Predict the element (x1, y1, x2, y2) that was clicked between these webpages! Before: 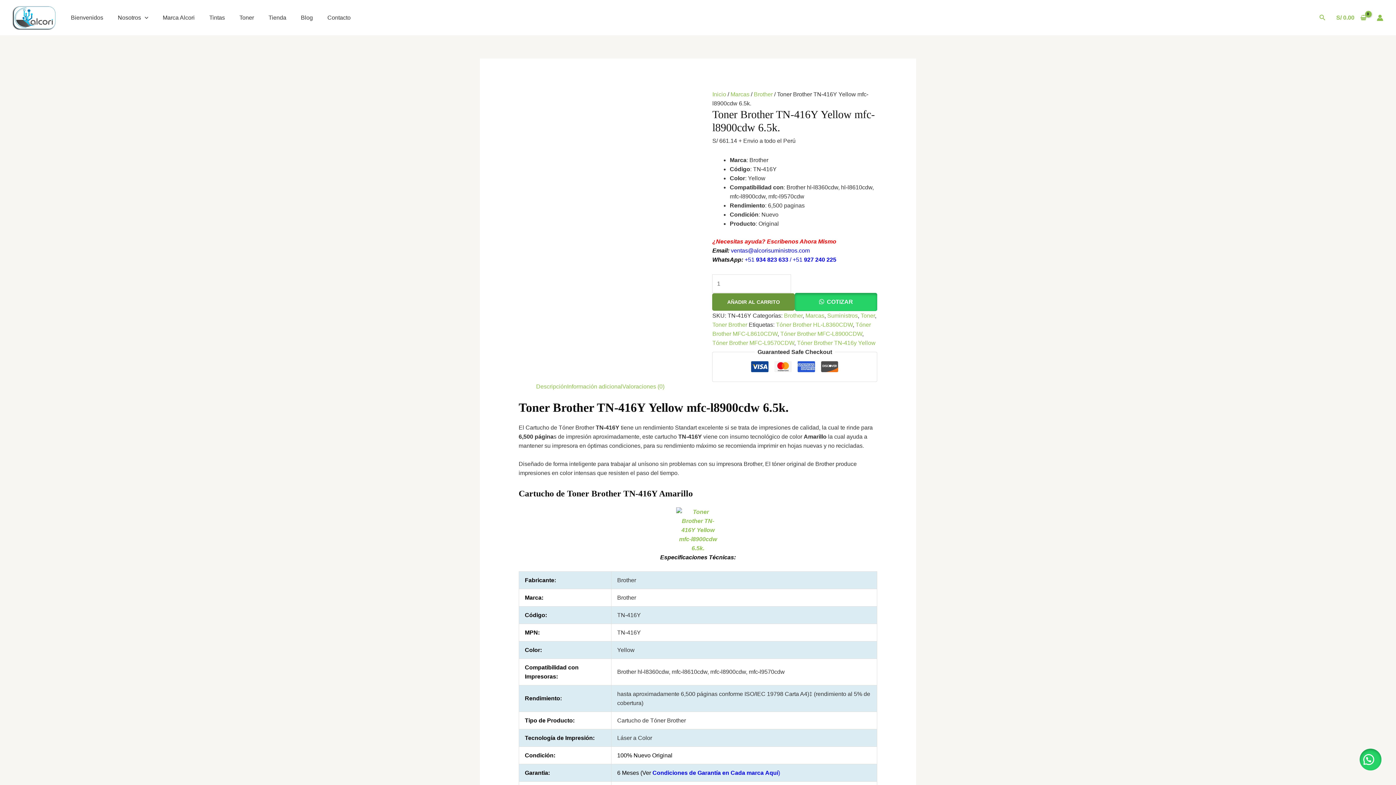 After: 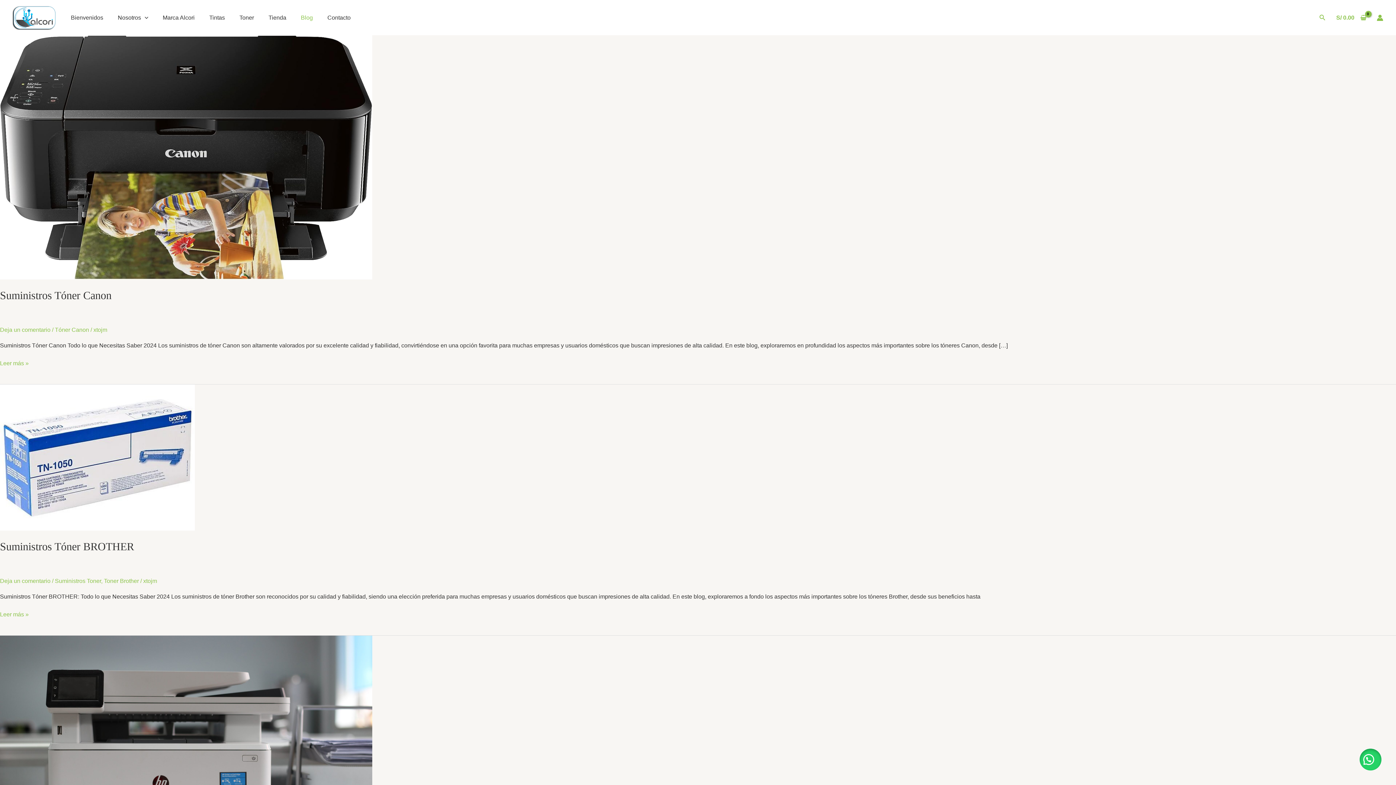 Action: label: Blog bbox: (293, 8, 320, 26)